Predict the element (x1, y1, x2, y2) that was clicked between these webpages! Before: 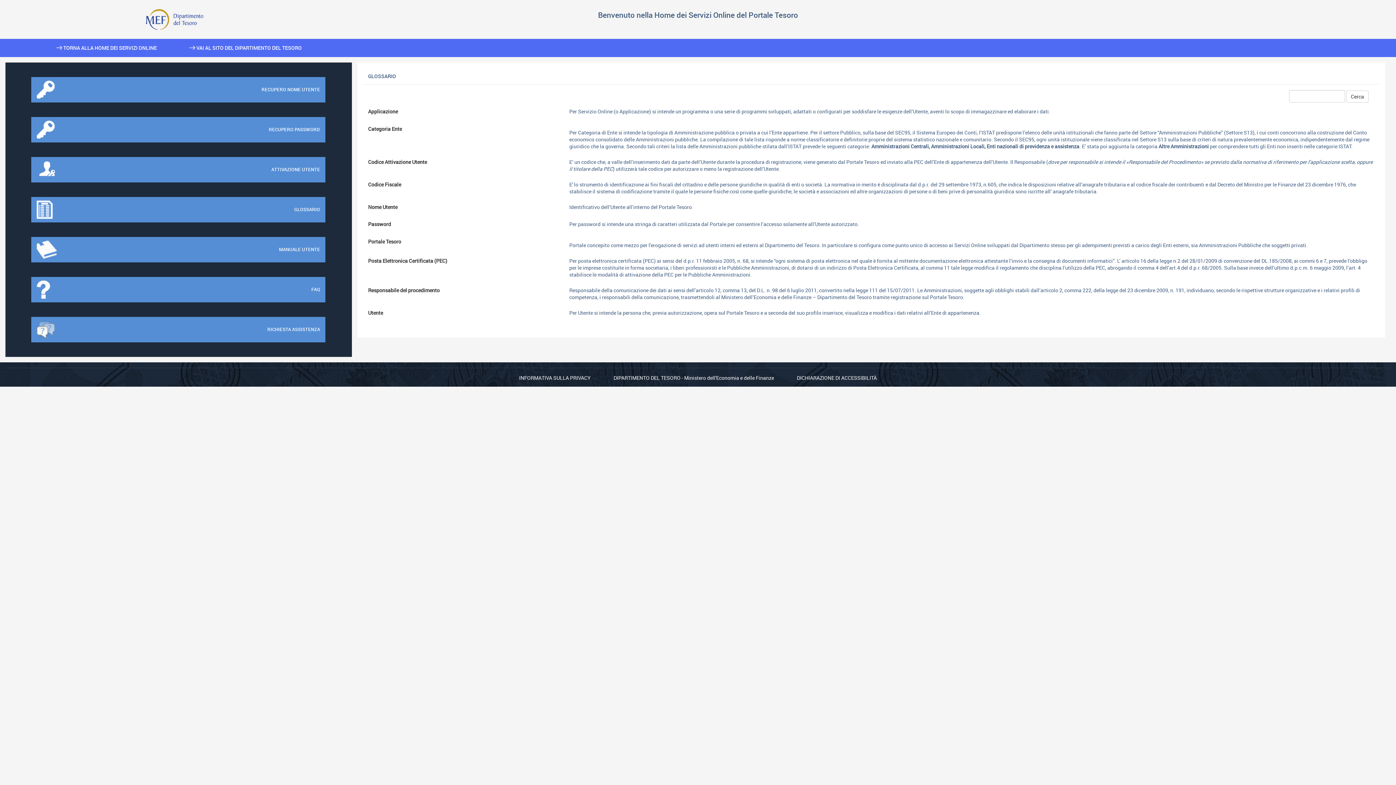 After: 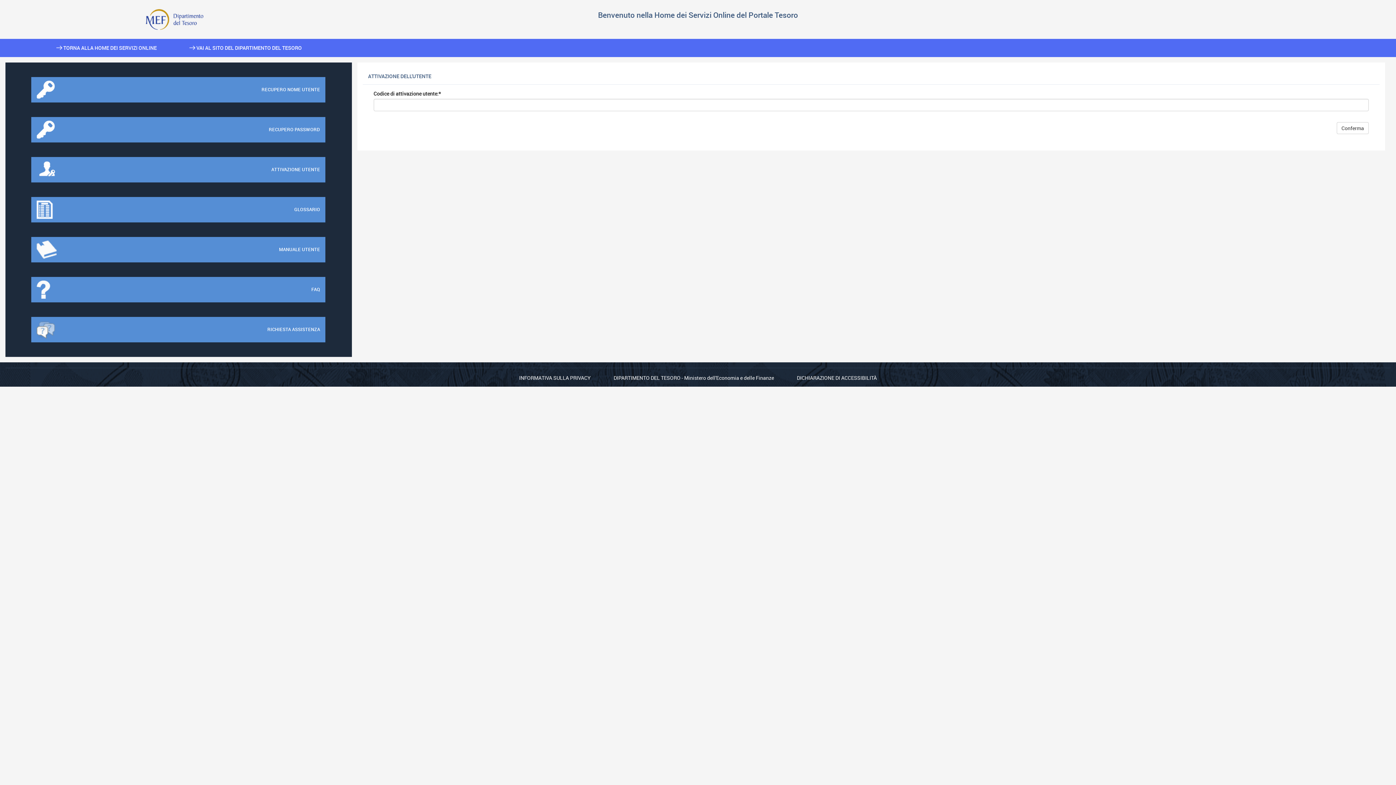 Action: label: ATTIVAZIONE UTENTE bbox: (31, 157, 325, 182)